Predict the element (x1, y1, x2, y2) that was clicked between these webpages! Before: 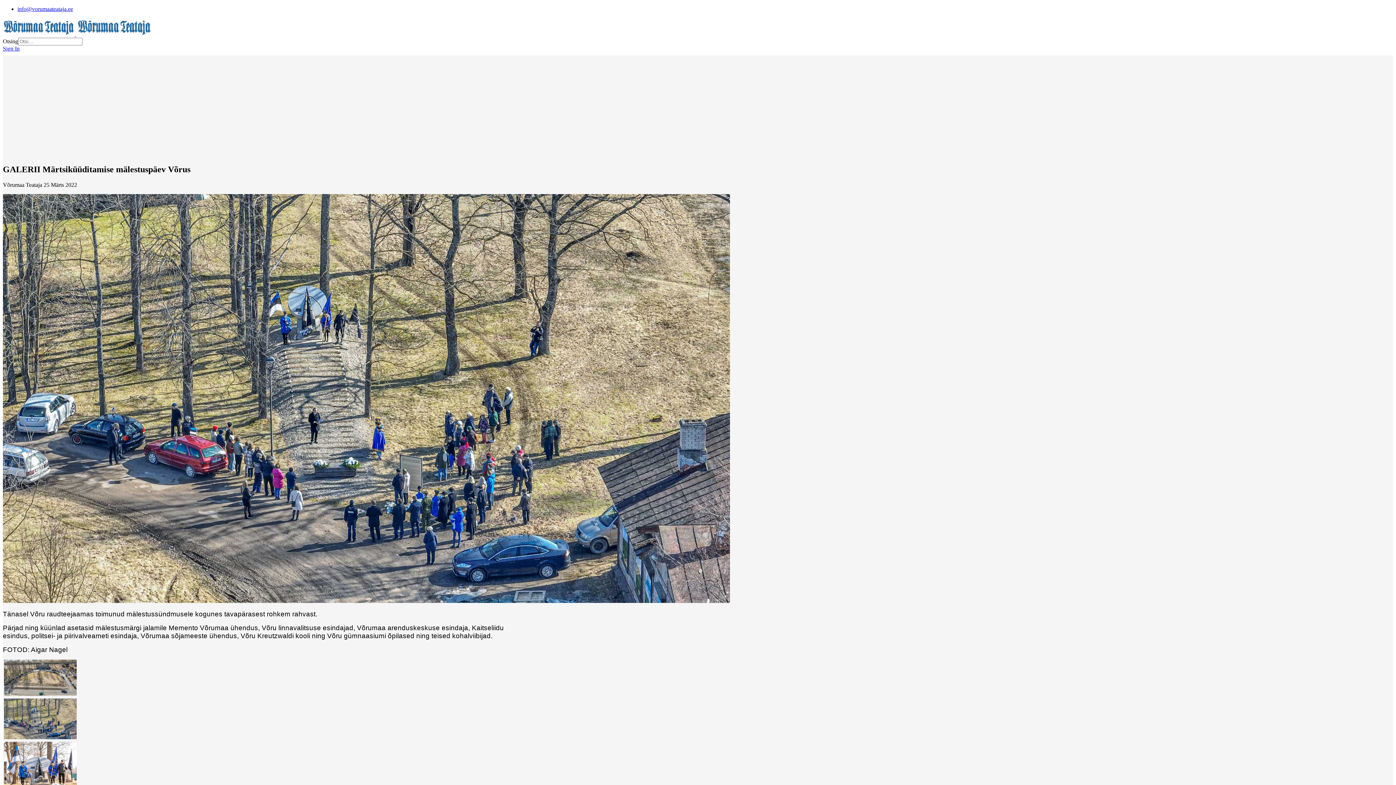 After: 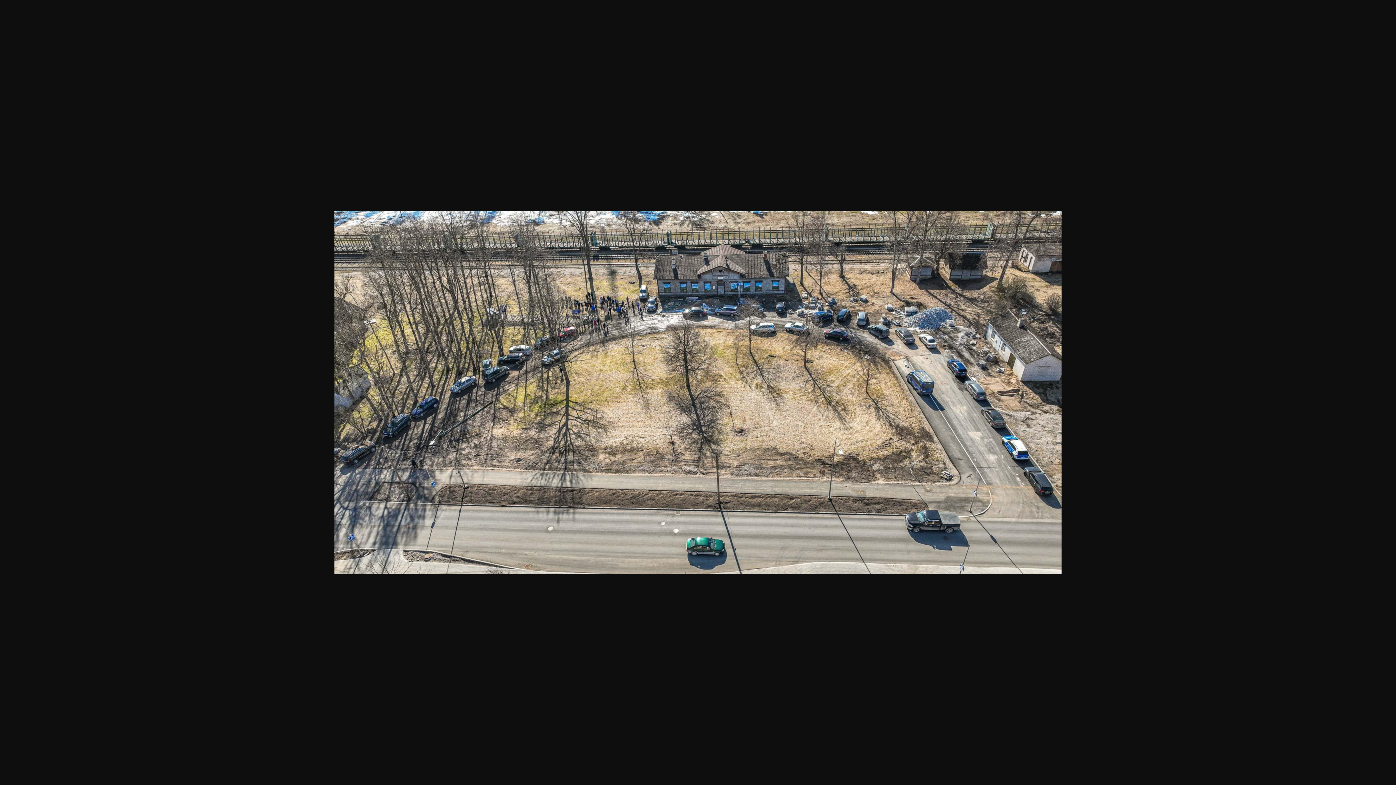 Action: bbox: (4, 691, 76, 697)